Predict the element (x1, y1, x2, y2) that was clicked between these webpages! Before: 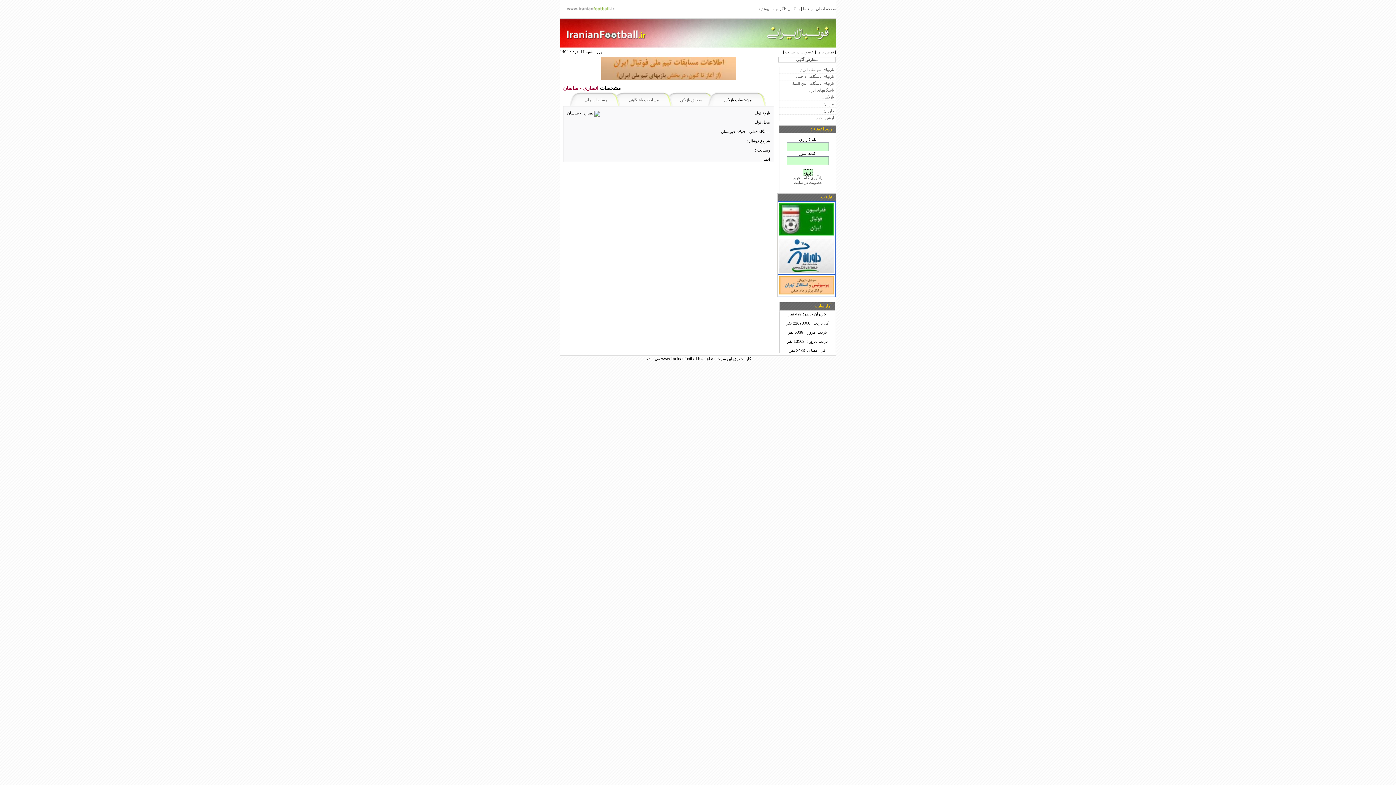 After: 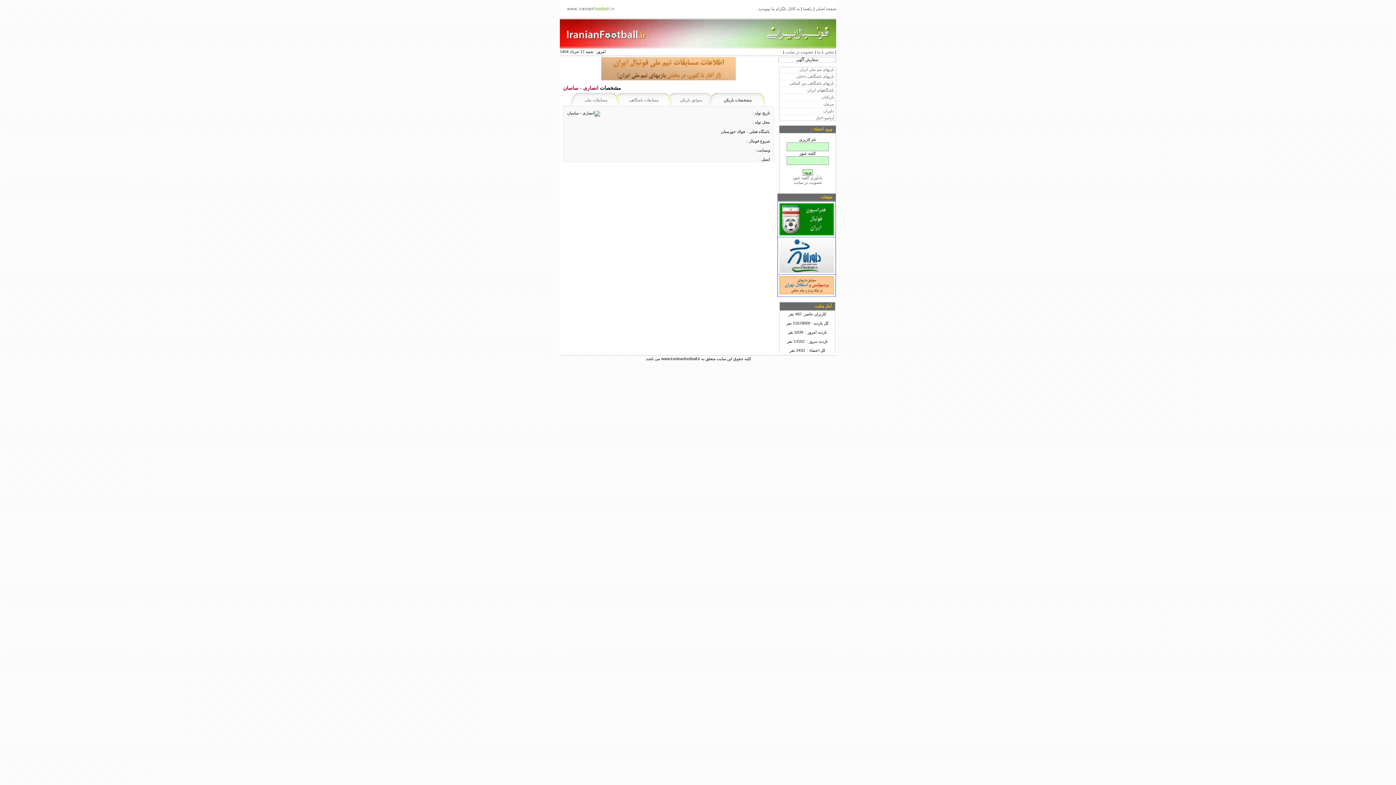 Action: bbox: (779, 269, 834, 273)